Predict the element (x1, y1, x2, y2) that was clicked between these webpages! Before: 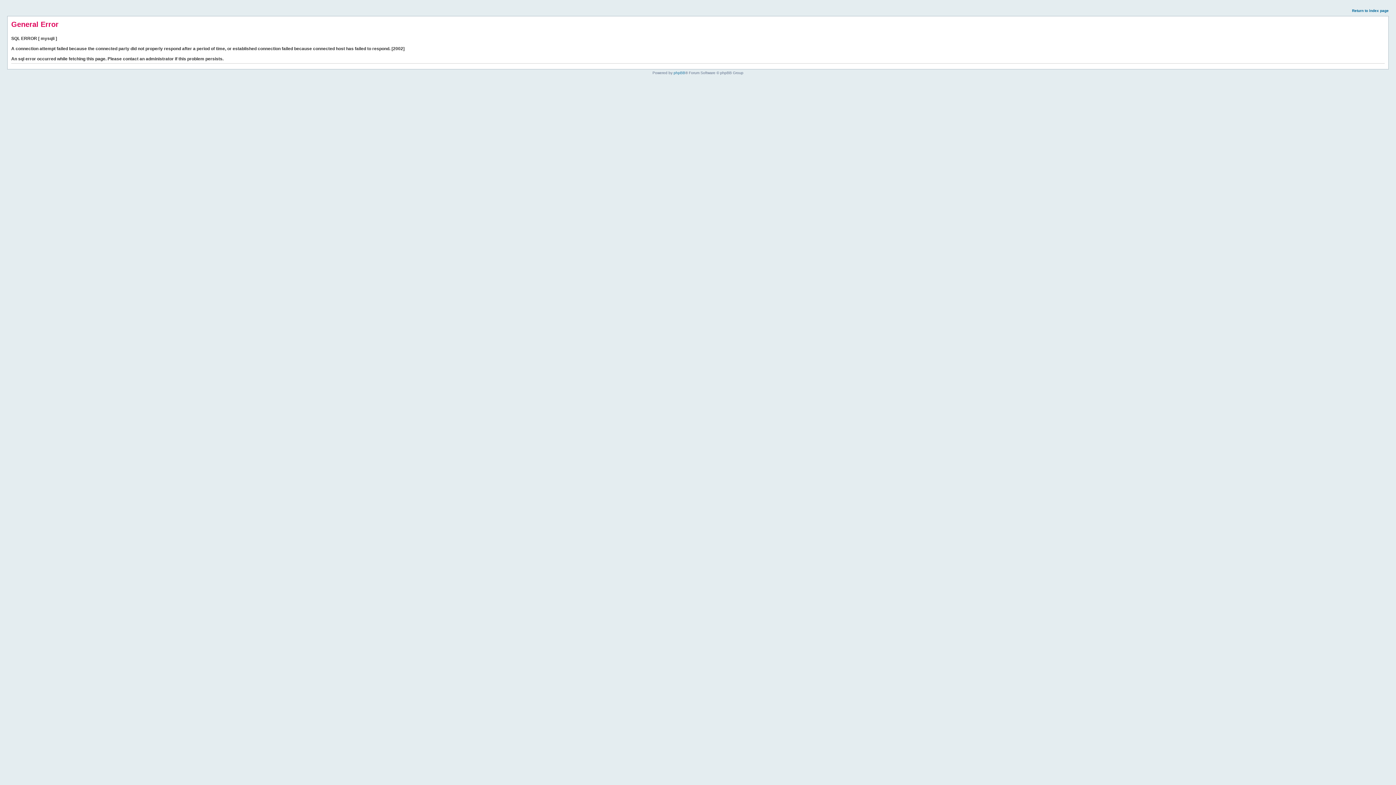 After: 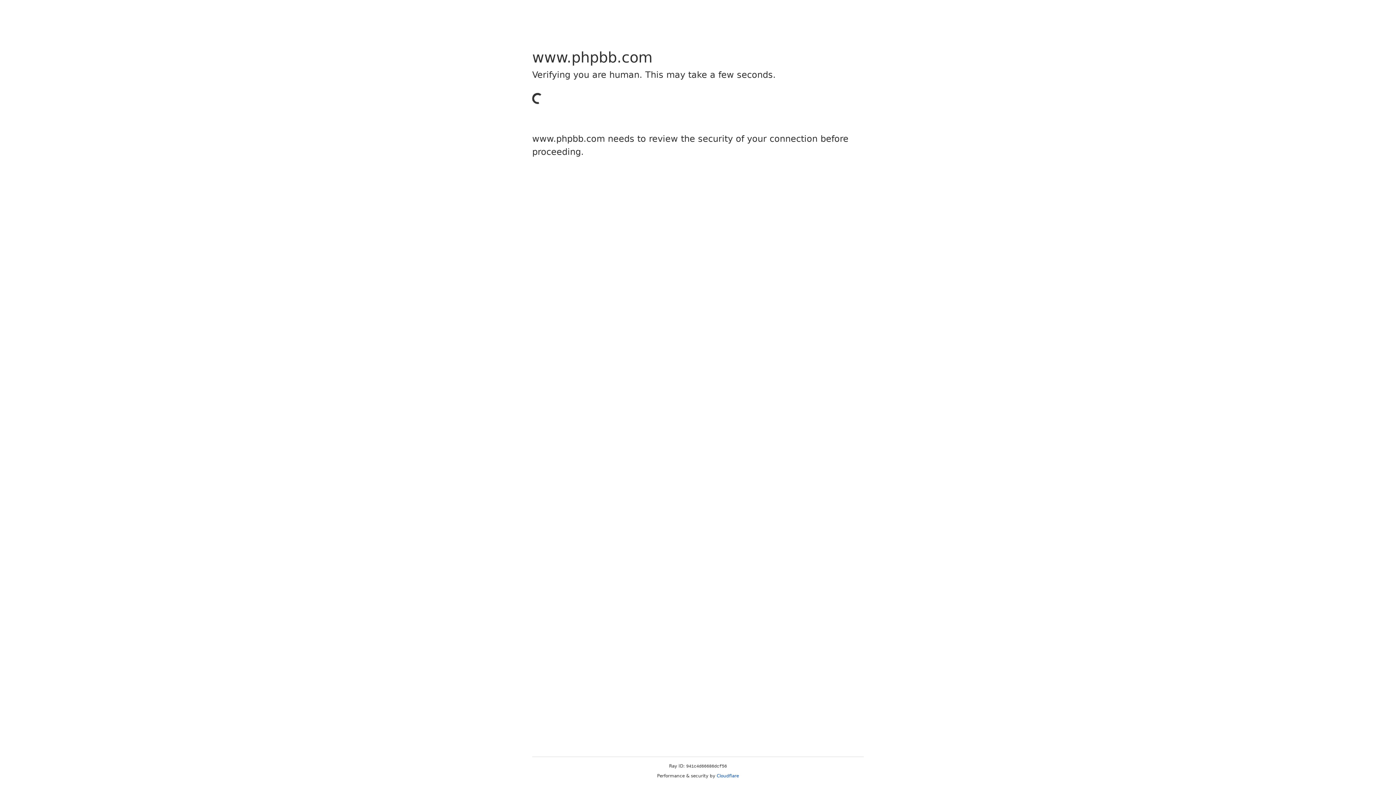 Action: bbox: (673, 70, 685, 74) label: phpBB